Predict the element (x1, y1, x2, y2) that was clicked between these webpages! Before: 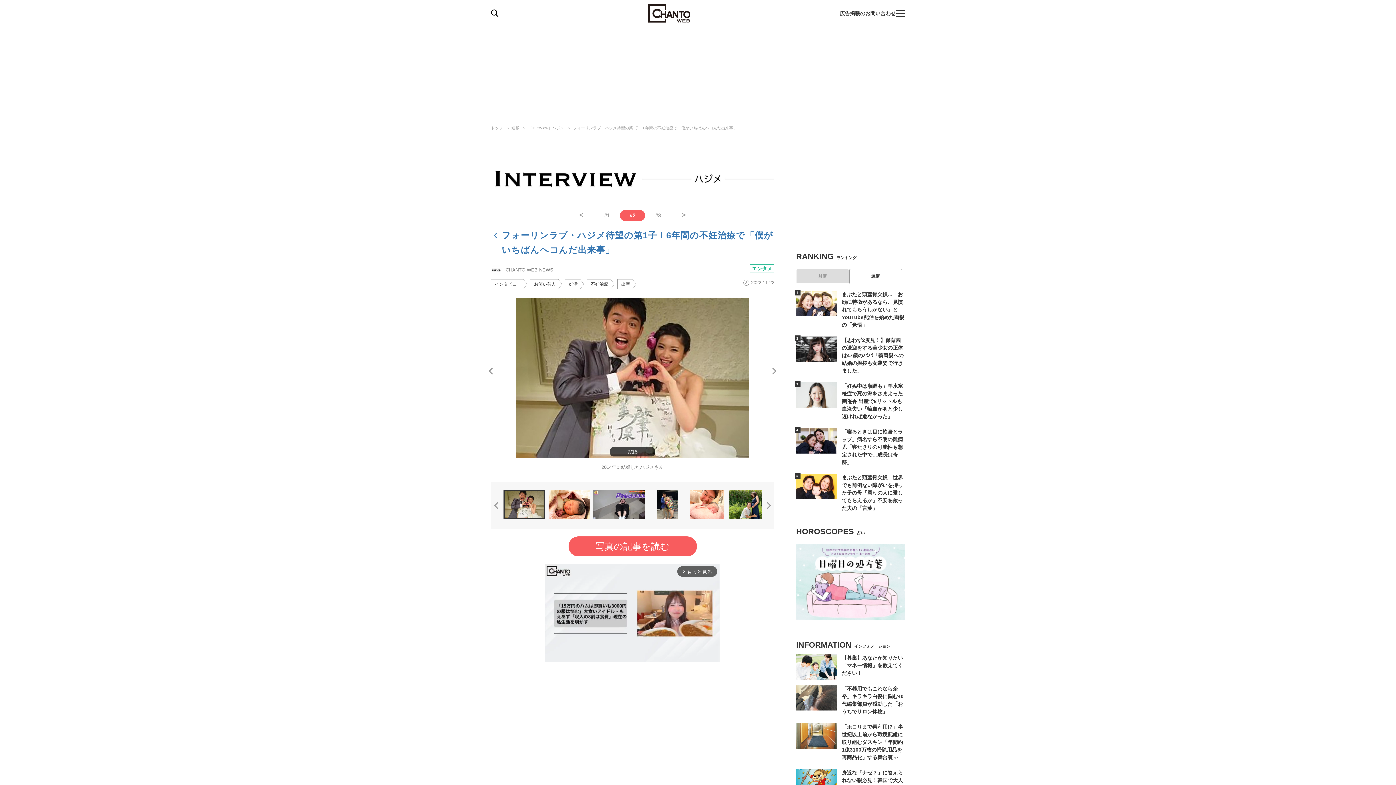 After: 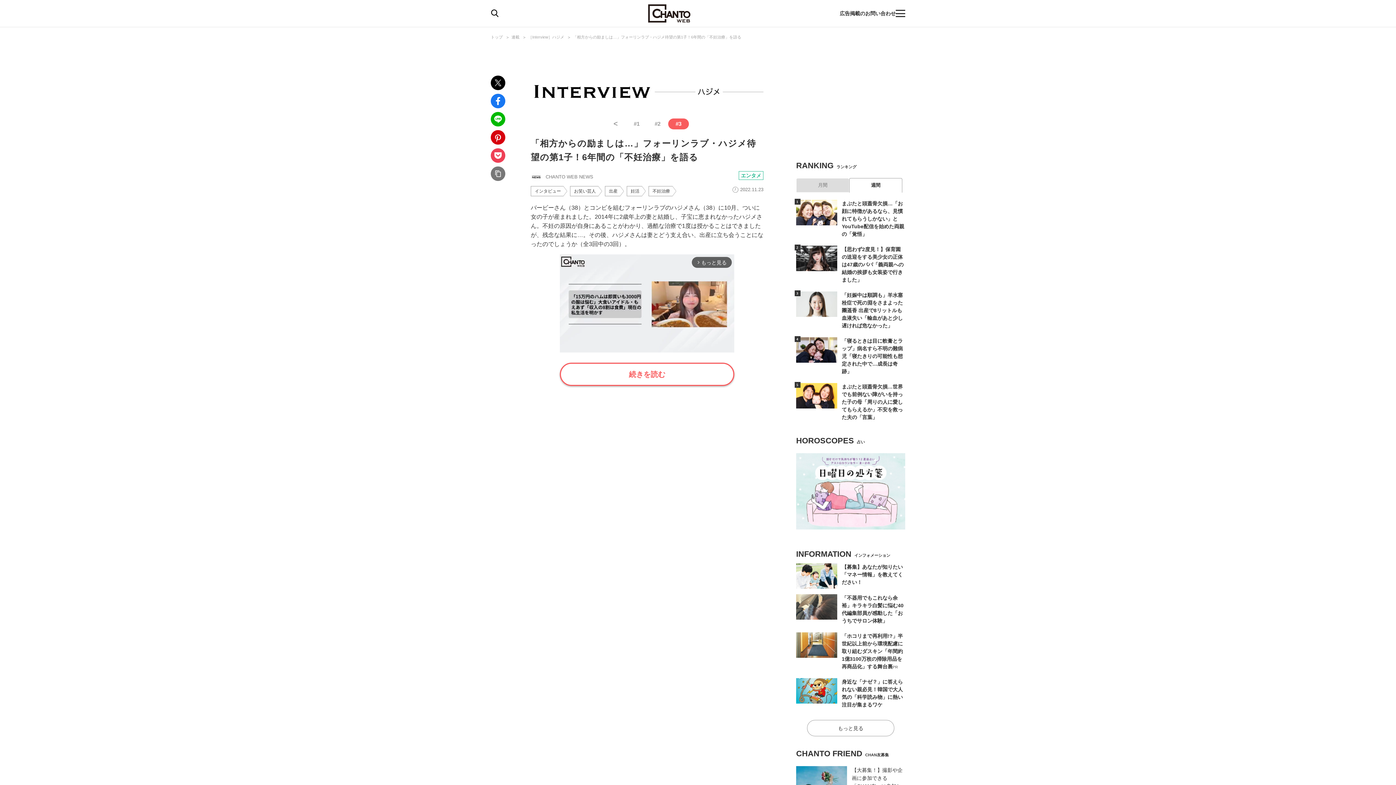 Action: label: #3 bbox: (645, 211, 671, 219)